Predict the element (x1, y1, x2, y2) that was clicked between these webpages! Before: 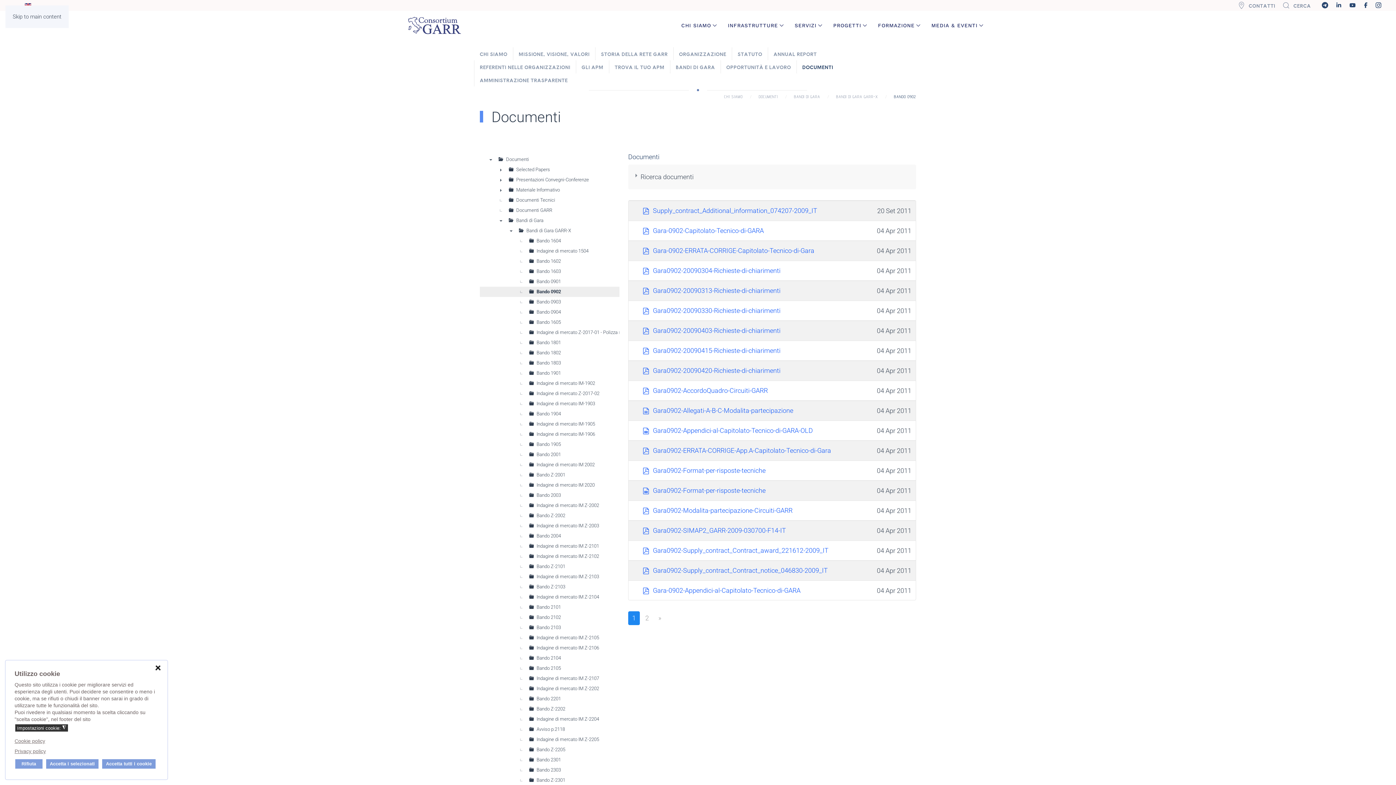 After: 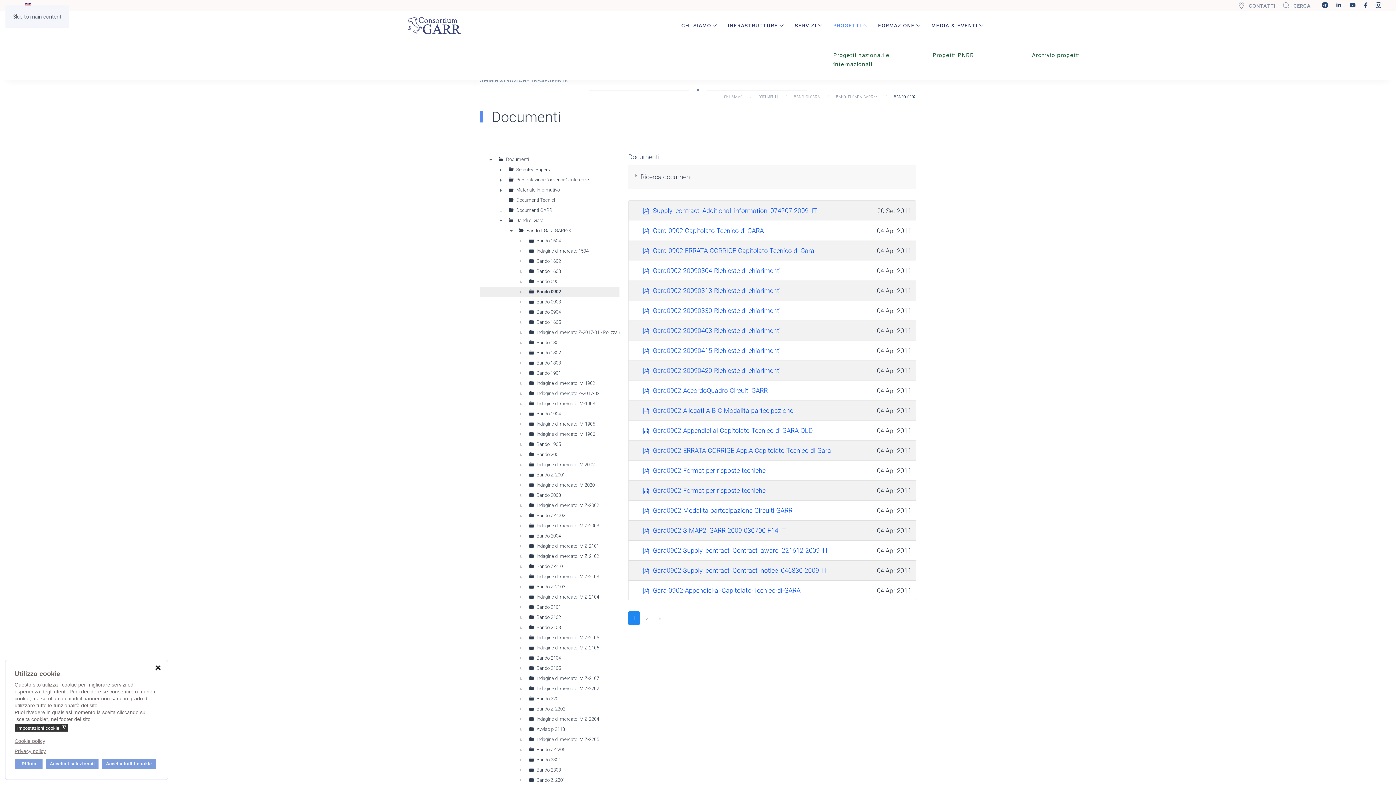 Action: bbox: (828, 10, 872, 40) label: PROGETTI